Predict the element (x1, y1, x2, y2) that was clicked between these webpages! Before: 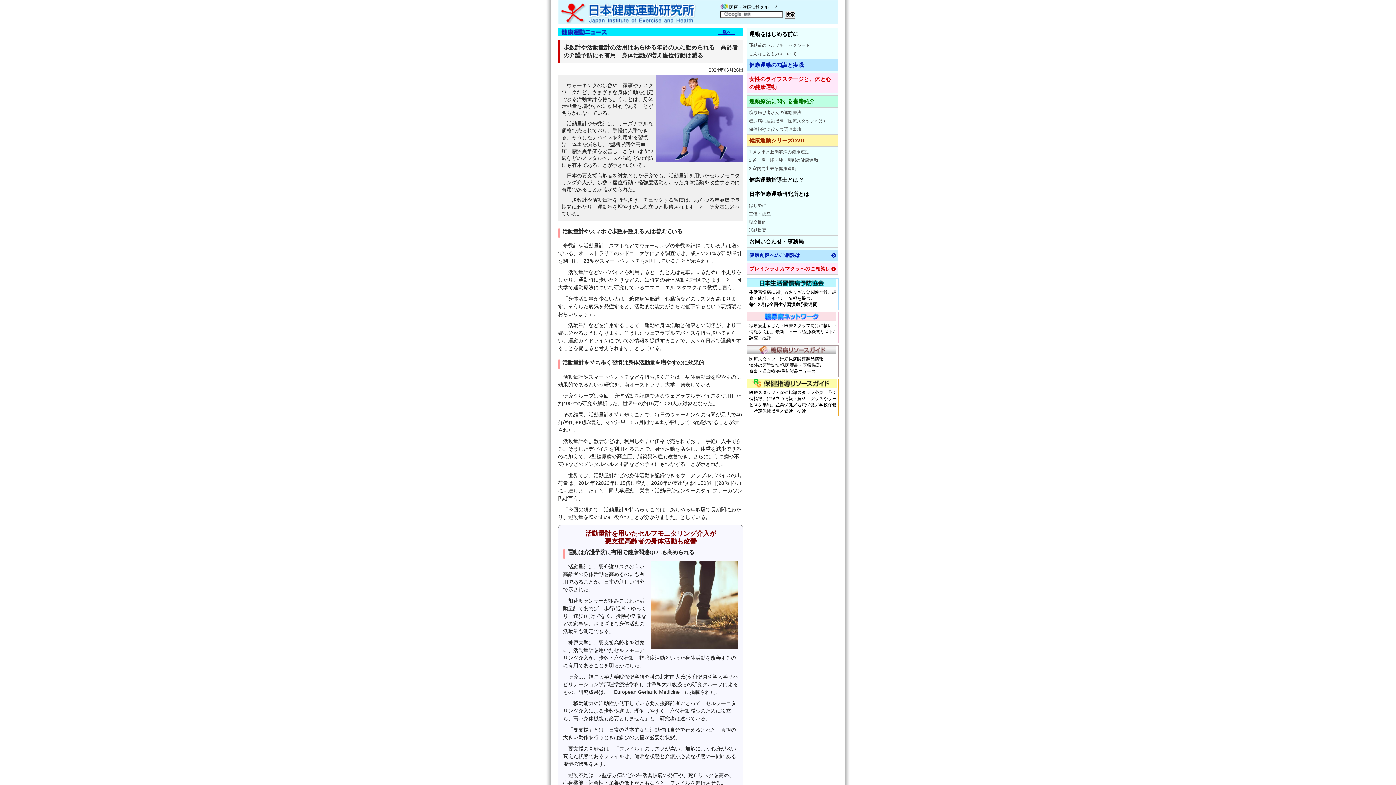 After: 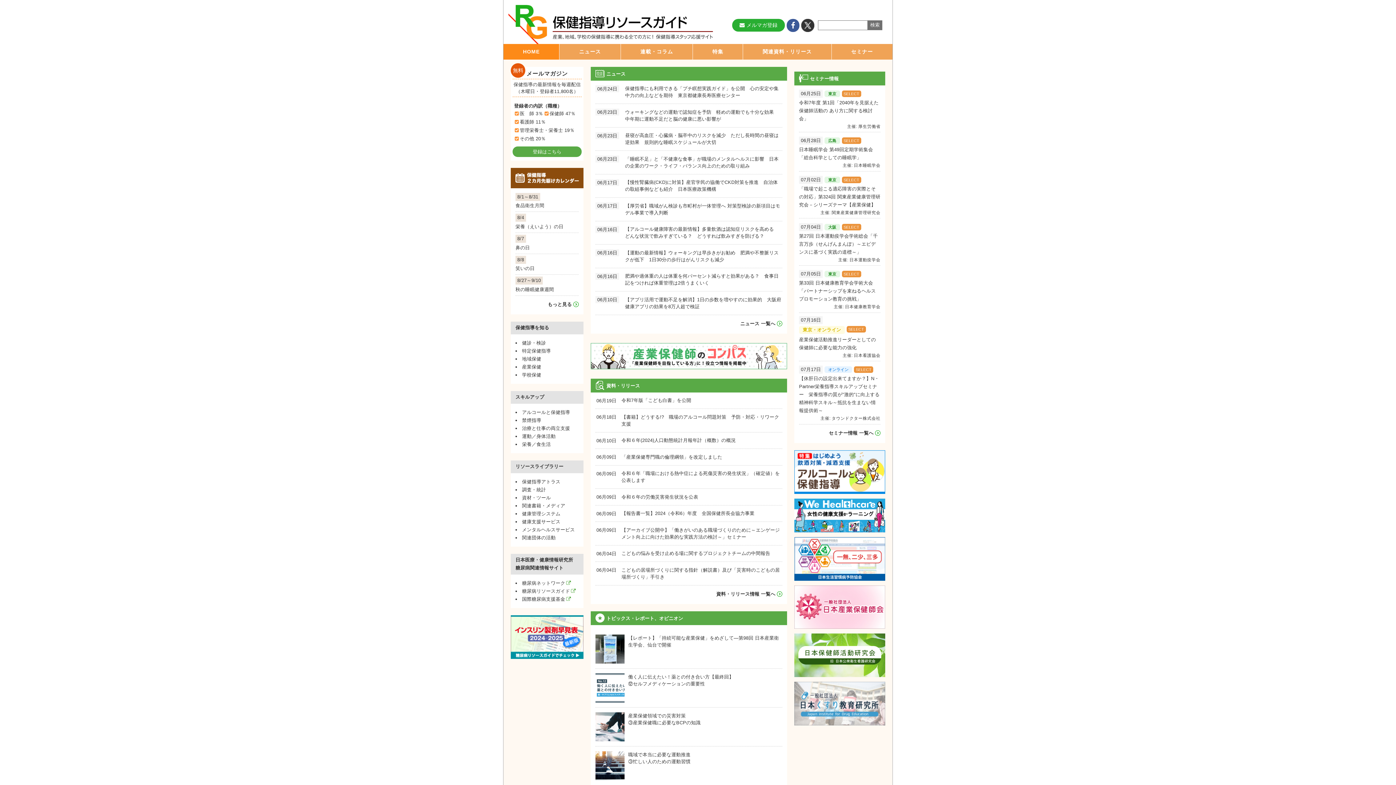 Action: label: 医療スタッフ・保健指導スタッフ必見!! 「保健指導」に役立つ情報・資料、グッズやサービスを集約。産業保健／地域保健／学校保健／特定保健指導／健診・検診 bbox: (747, 379, 838, 414)